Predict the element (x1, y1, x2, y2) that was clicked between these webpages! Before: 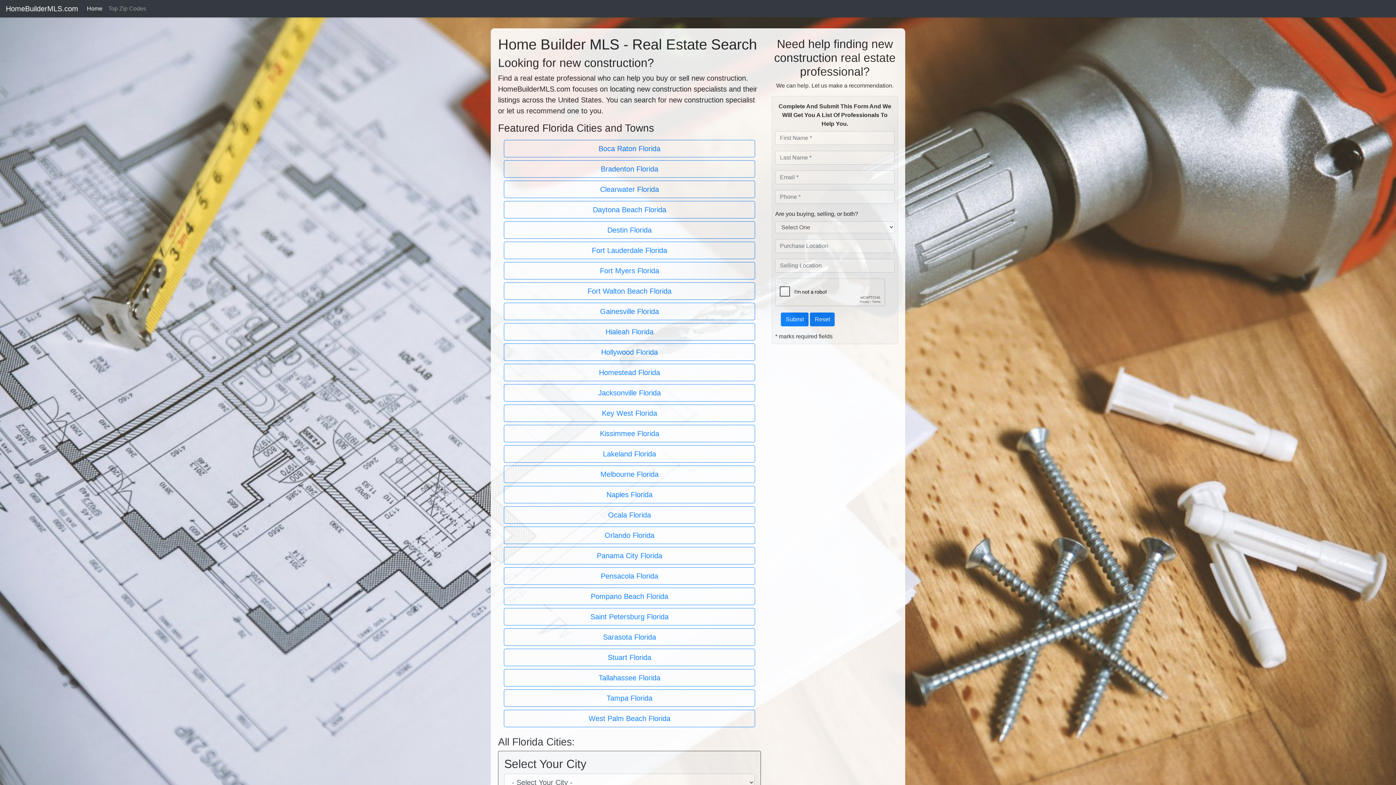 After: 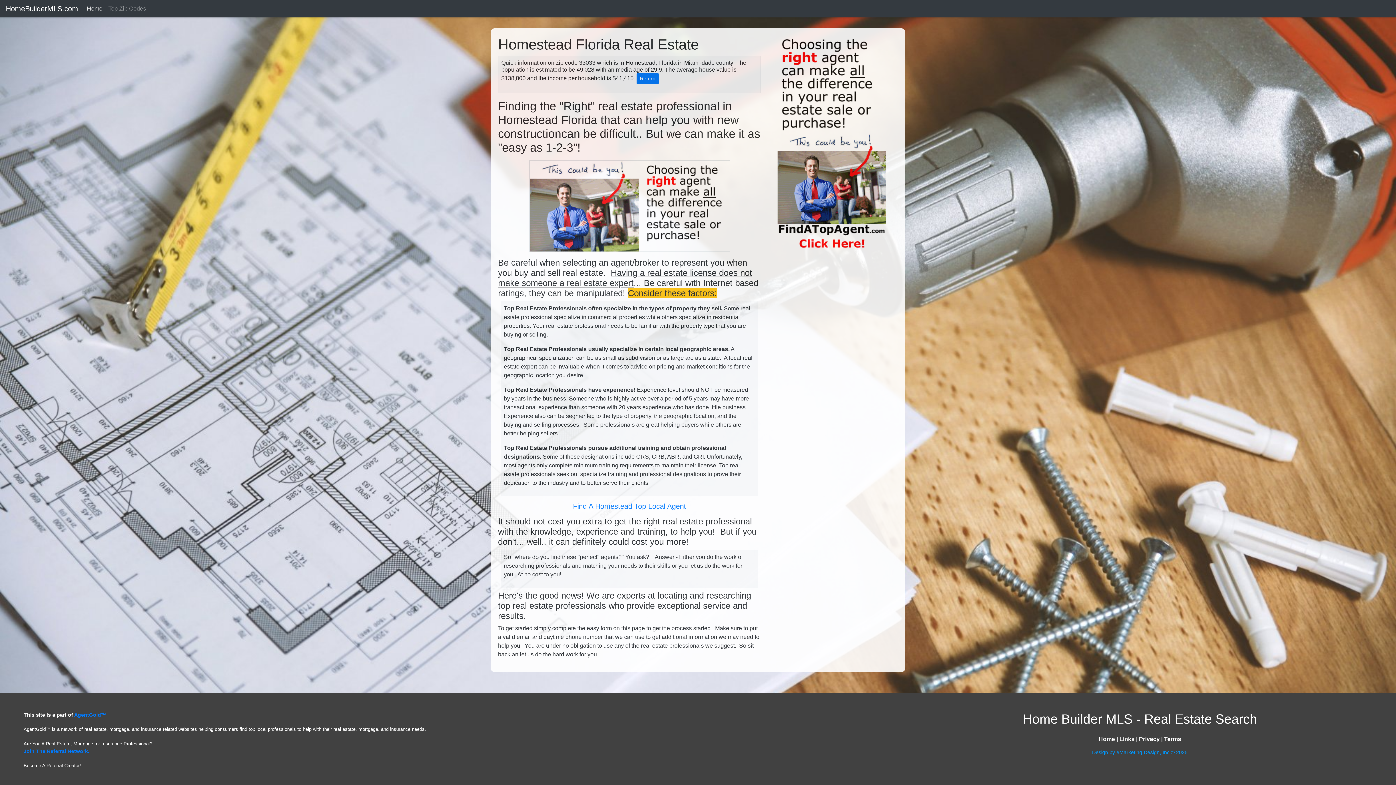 Action: label: Homestead Florida bbox: (504, 364, 755, 381)